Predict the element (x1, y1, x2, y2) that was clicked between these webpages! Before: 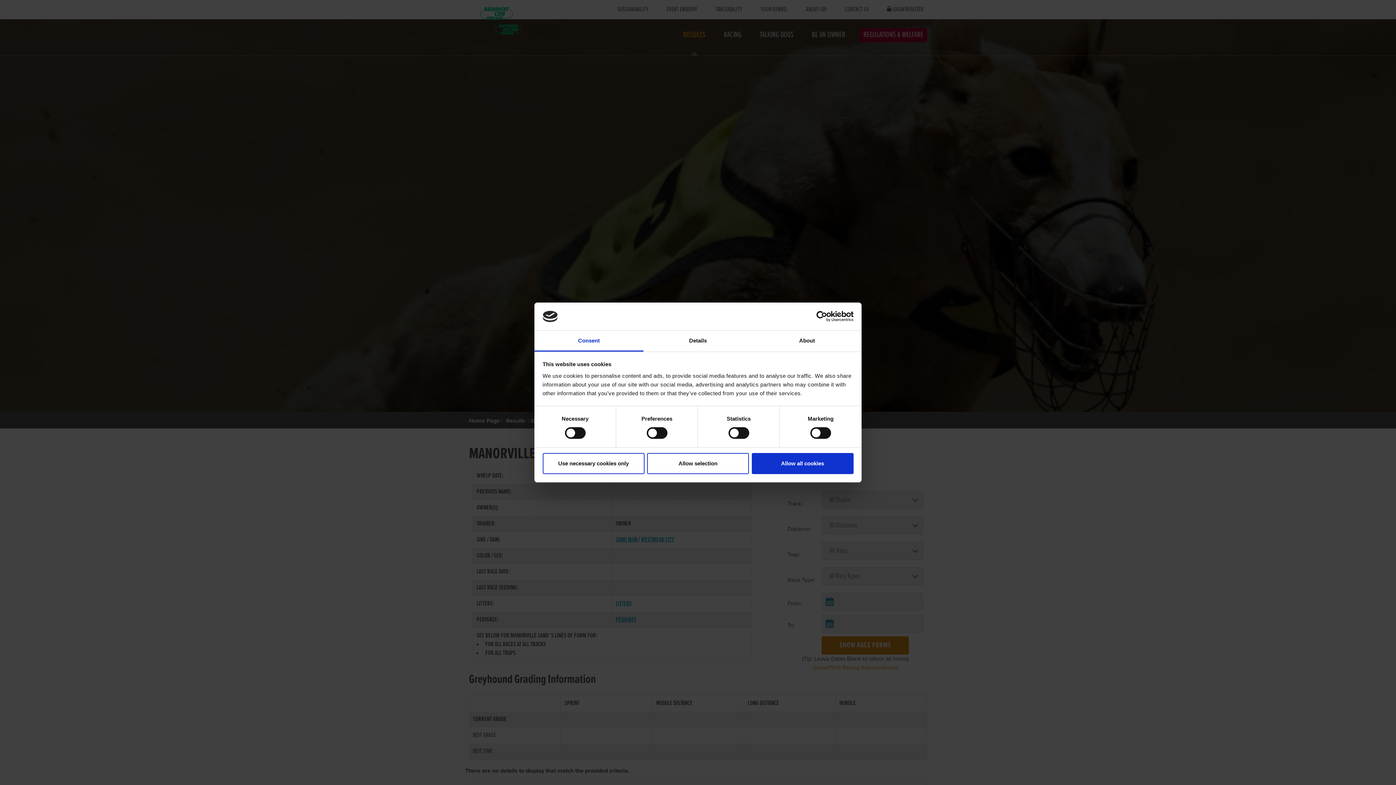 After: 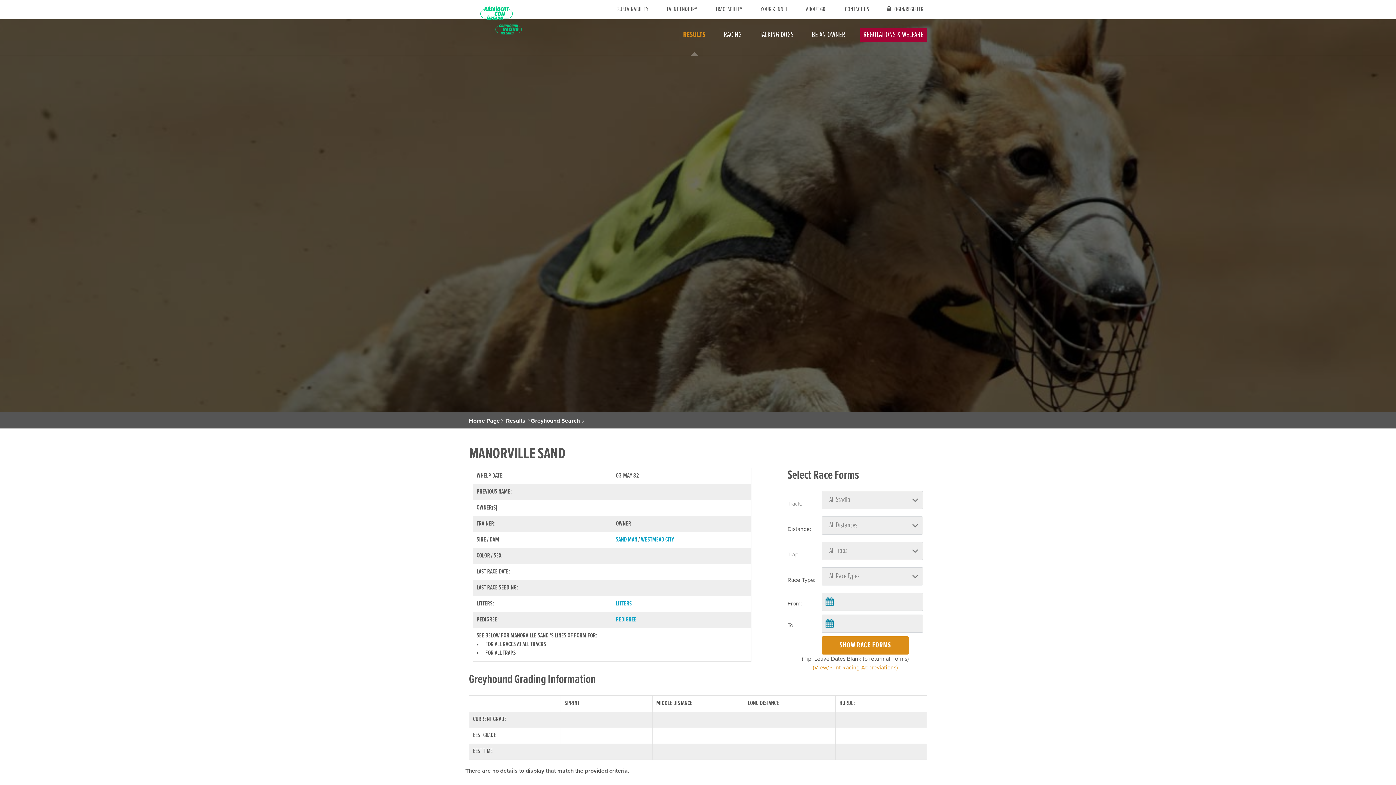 Action: bbox: (647, 453, 749, 474) label: Allow selection